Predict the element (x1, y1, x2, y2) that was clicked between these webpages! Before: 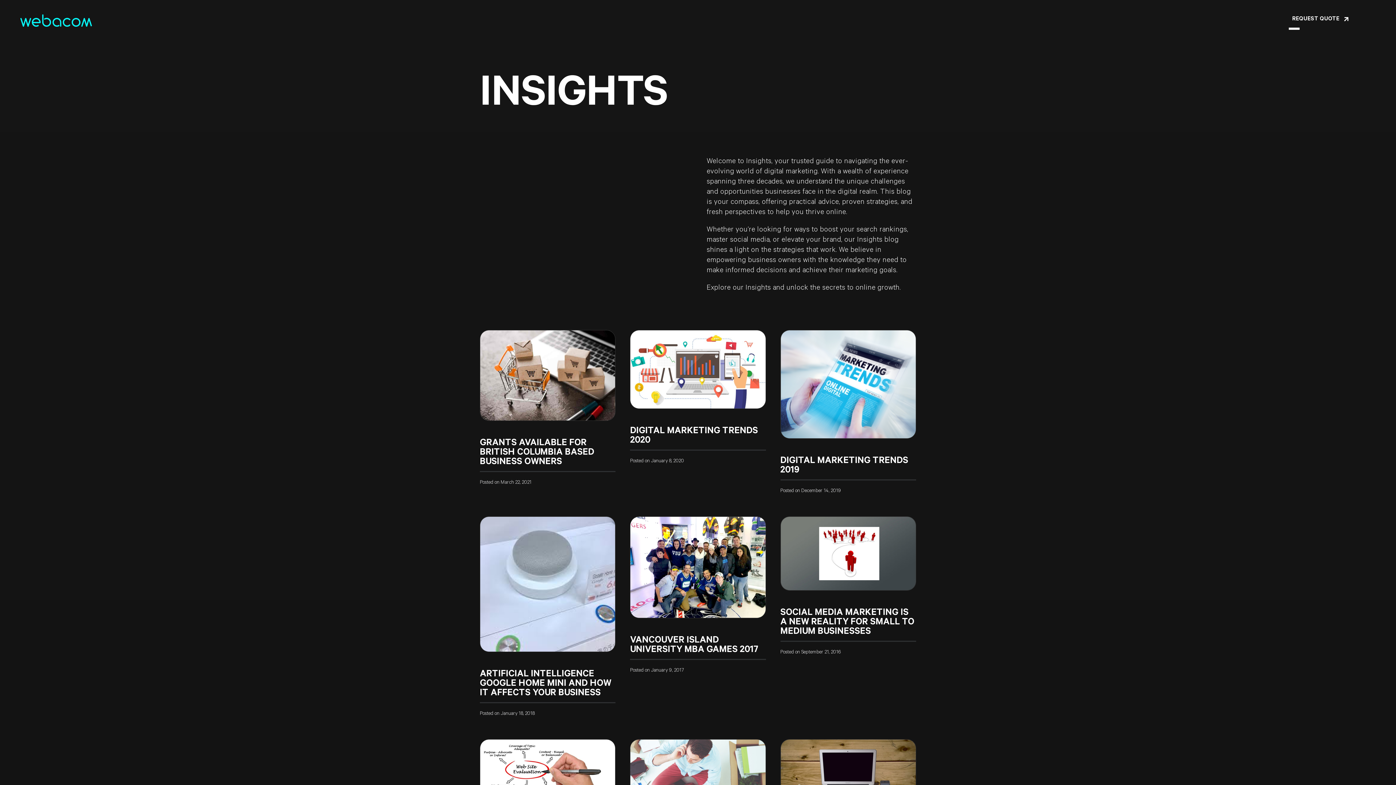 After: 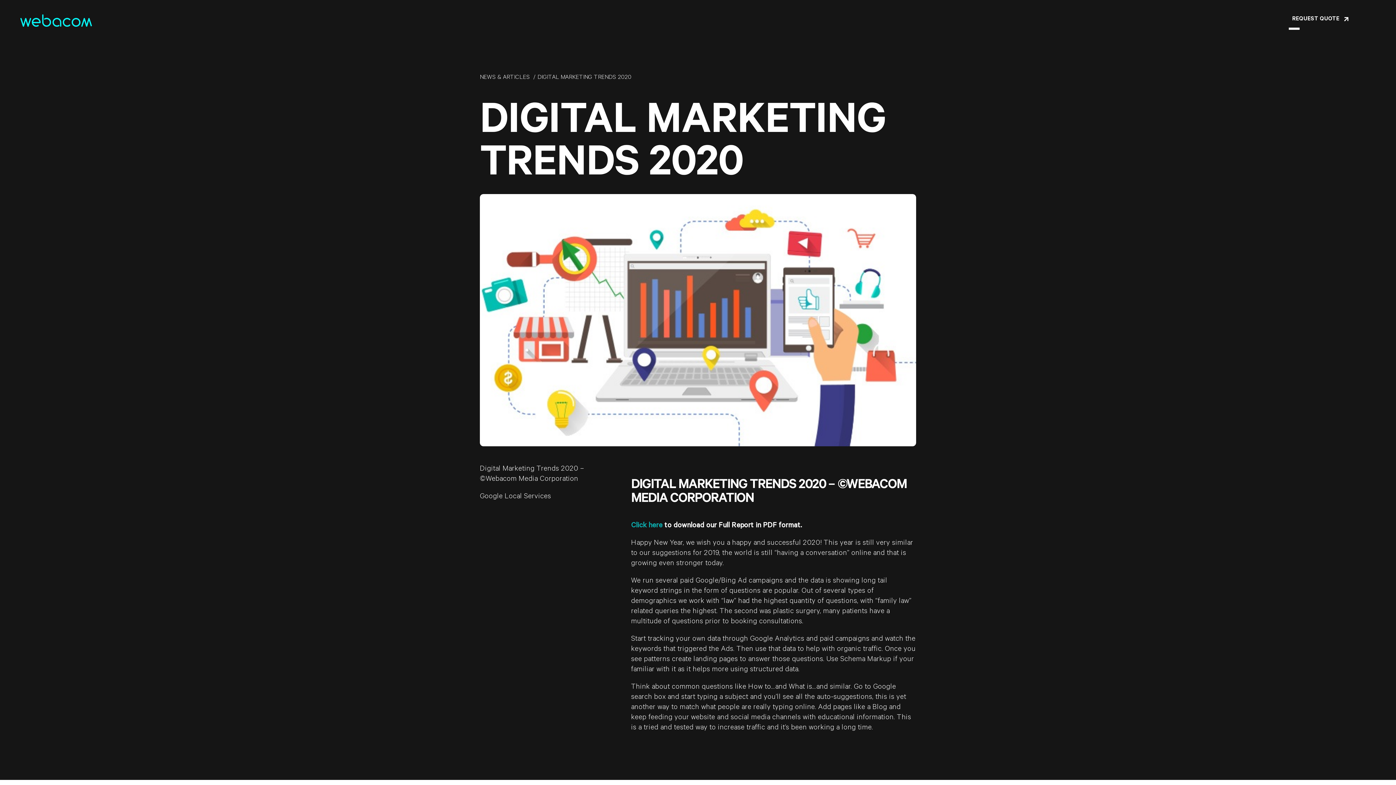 Action: bbox: (630, 330, 765, 338) label: local-digital-marketing